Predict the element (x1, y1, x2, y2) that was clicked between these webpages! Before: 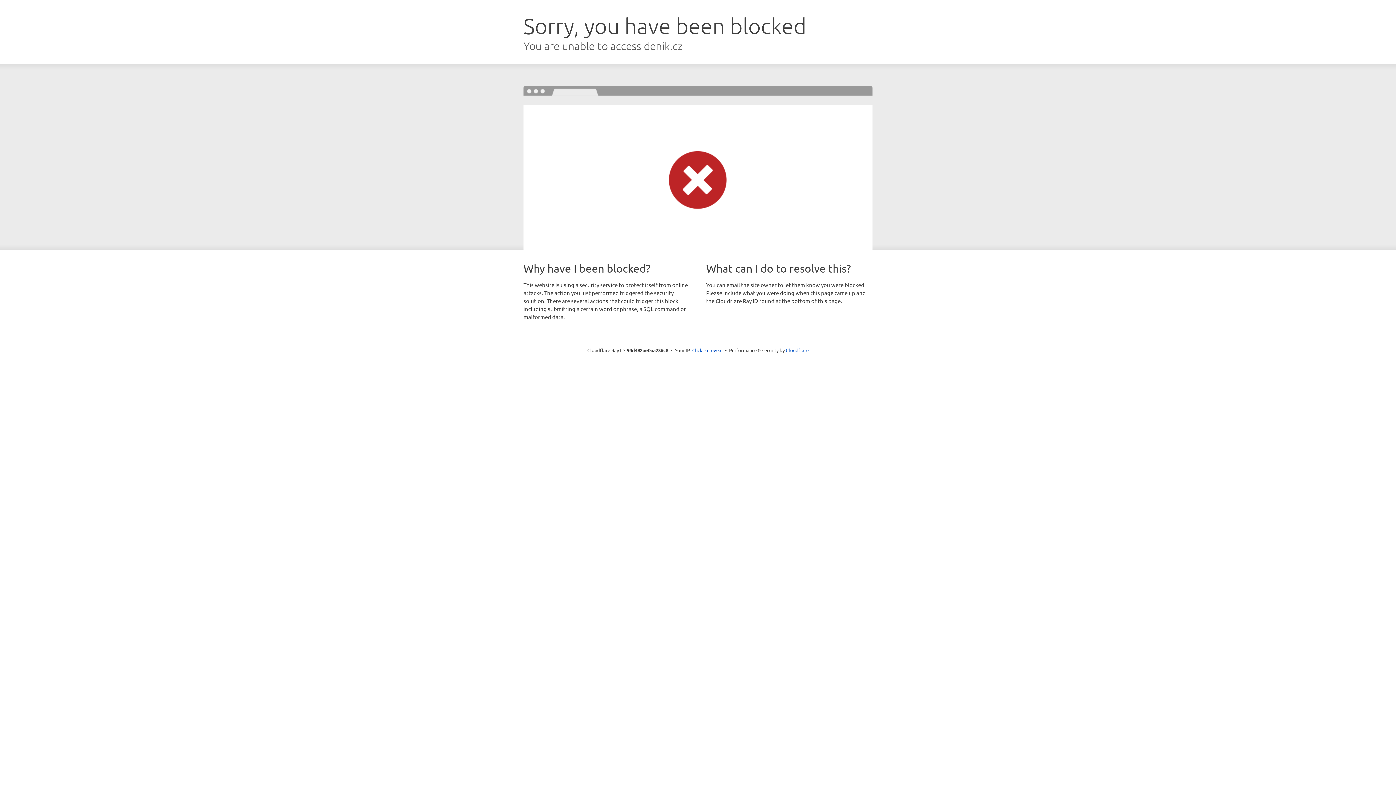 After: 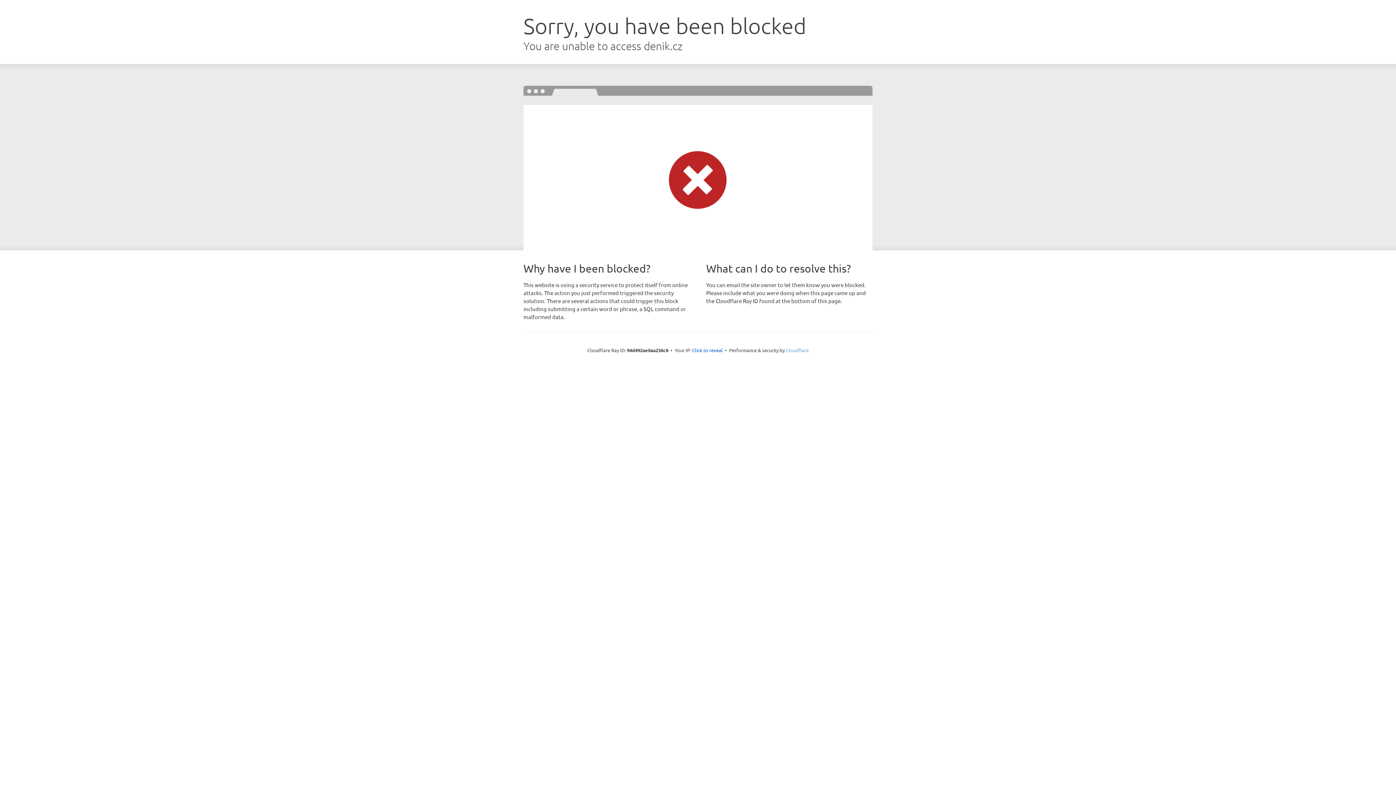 Action: label: Cloudflare bbox: (786, 347, 808, 353)